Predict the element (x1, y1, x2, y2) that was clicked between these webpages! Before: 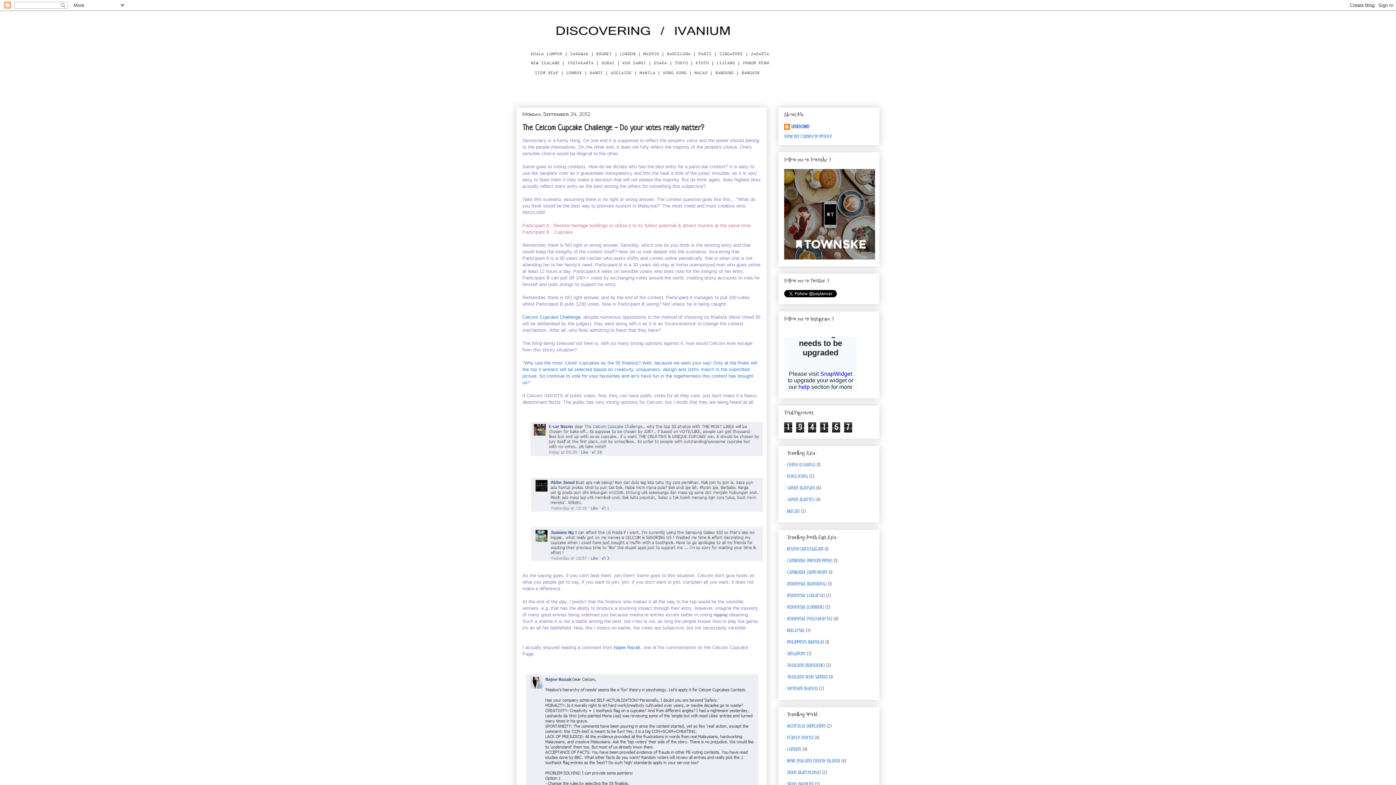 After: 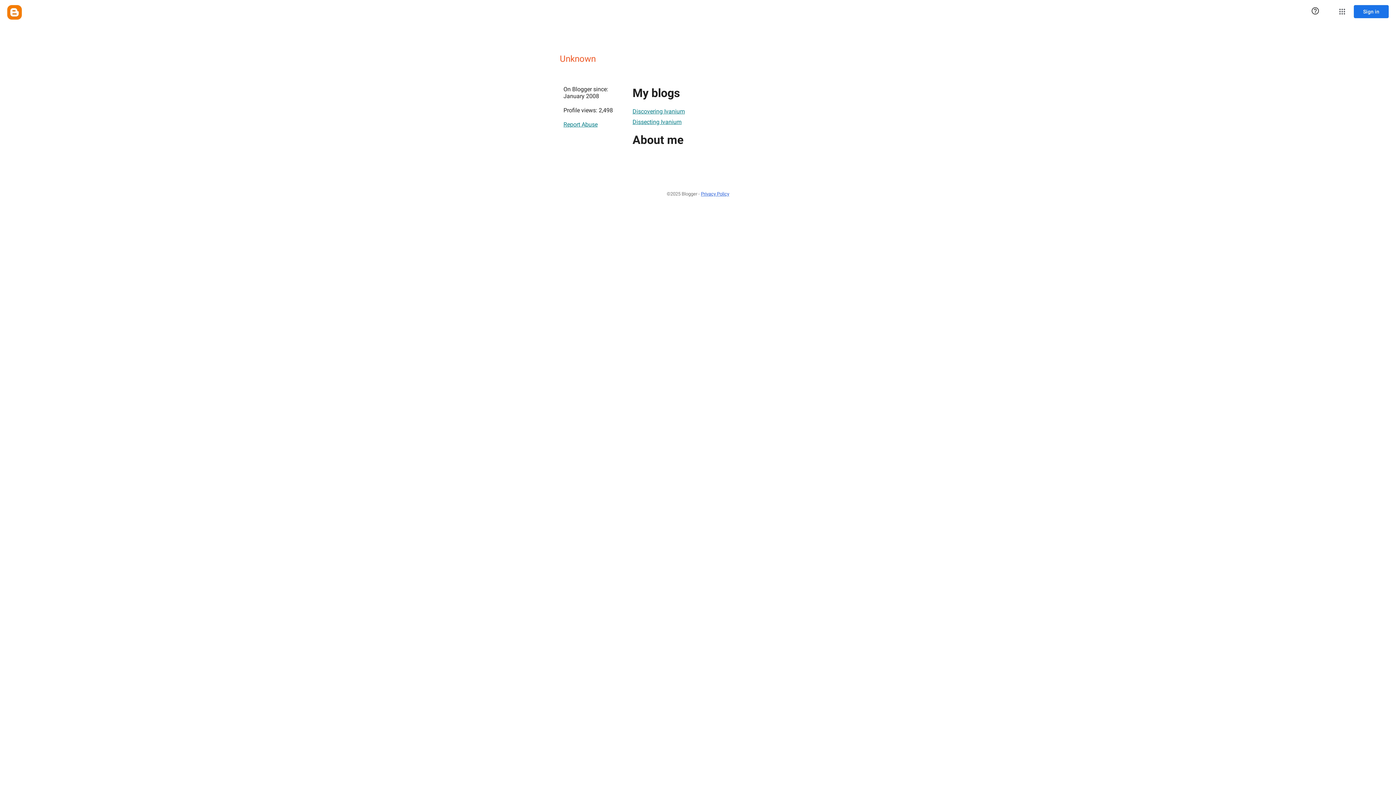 Action: bbox: (784, 133, 832, 139) label: View my complete profile